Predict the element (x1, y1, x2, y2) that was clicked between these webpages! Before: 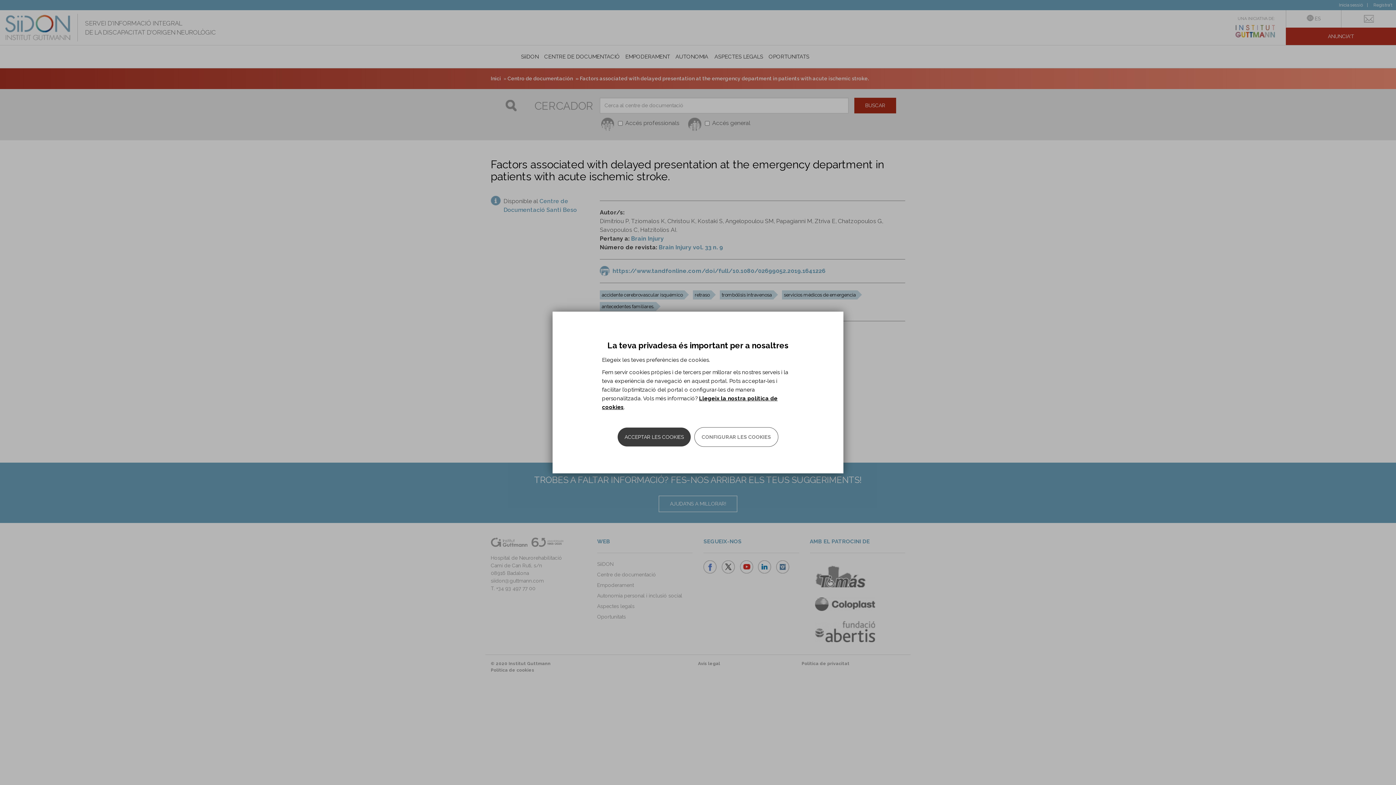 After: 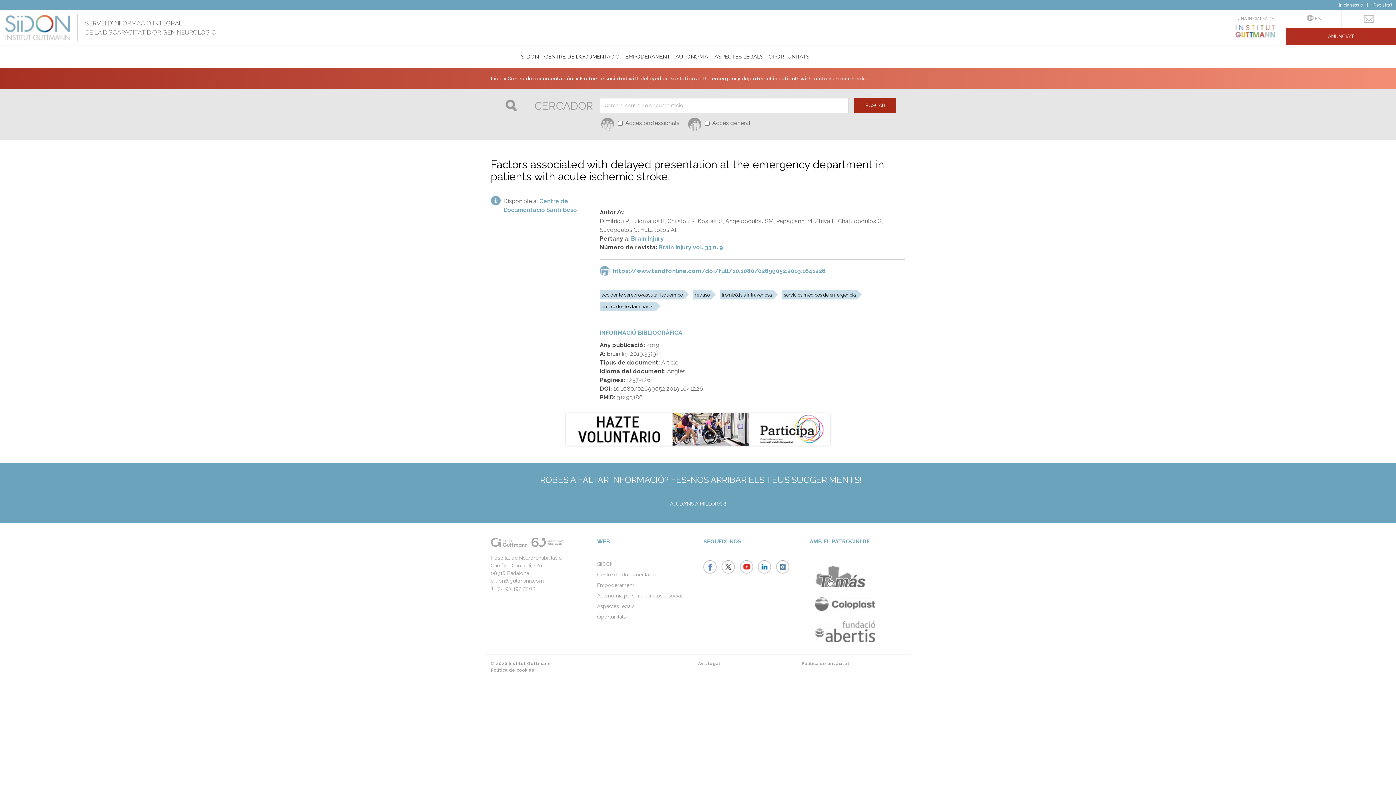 Action: label: ACCEPTAR LES COOKIES bbox: (617, 427, 690, 446)